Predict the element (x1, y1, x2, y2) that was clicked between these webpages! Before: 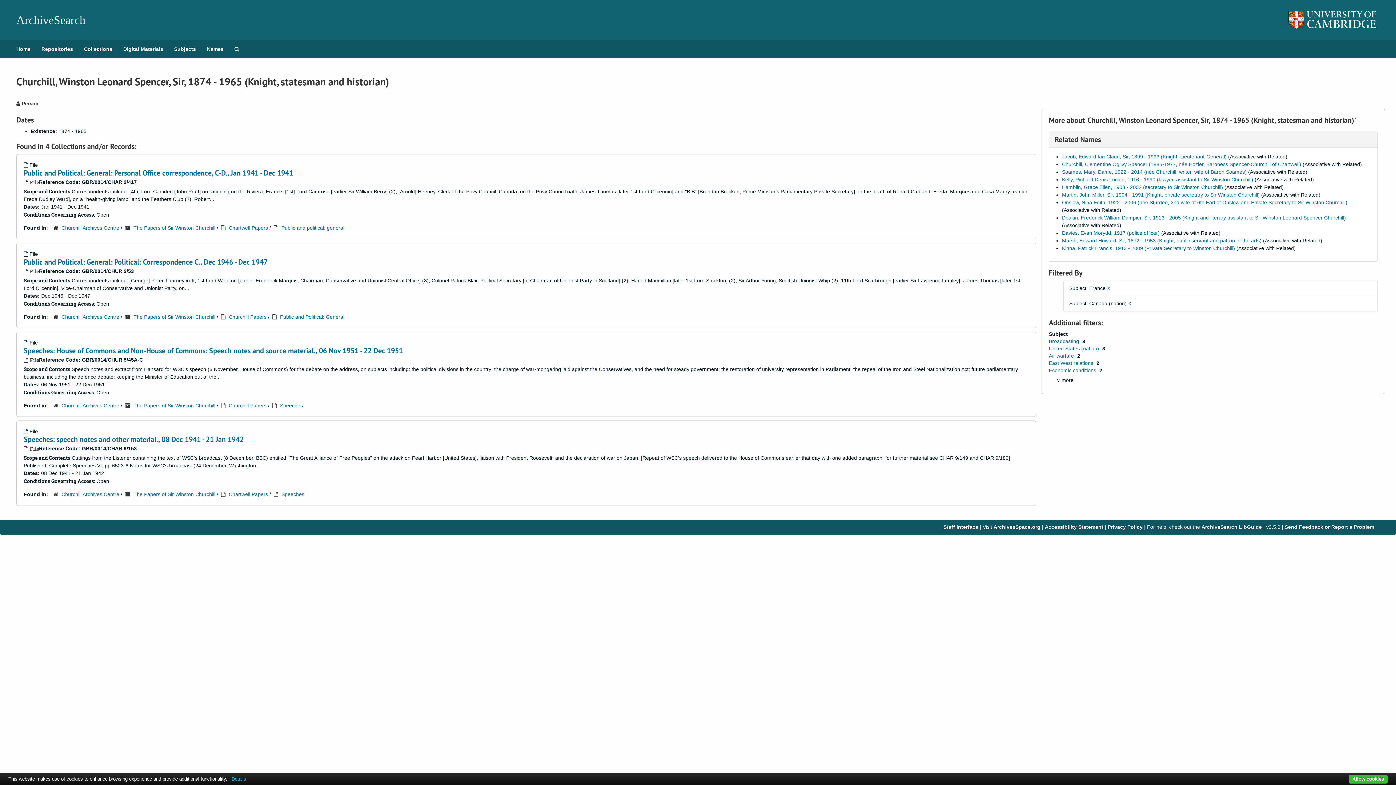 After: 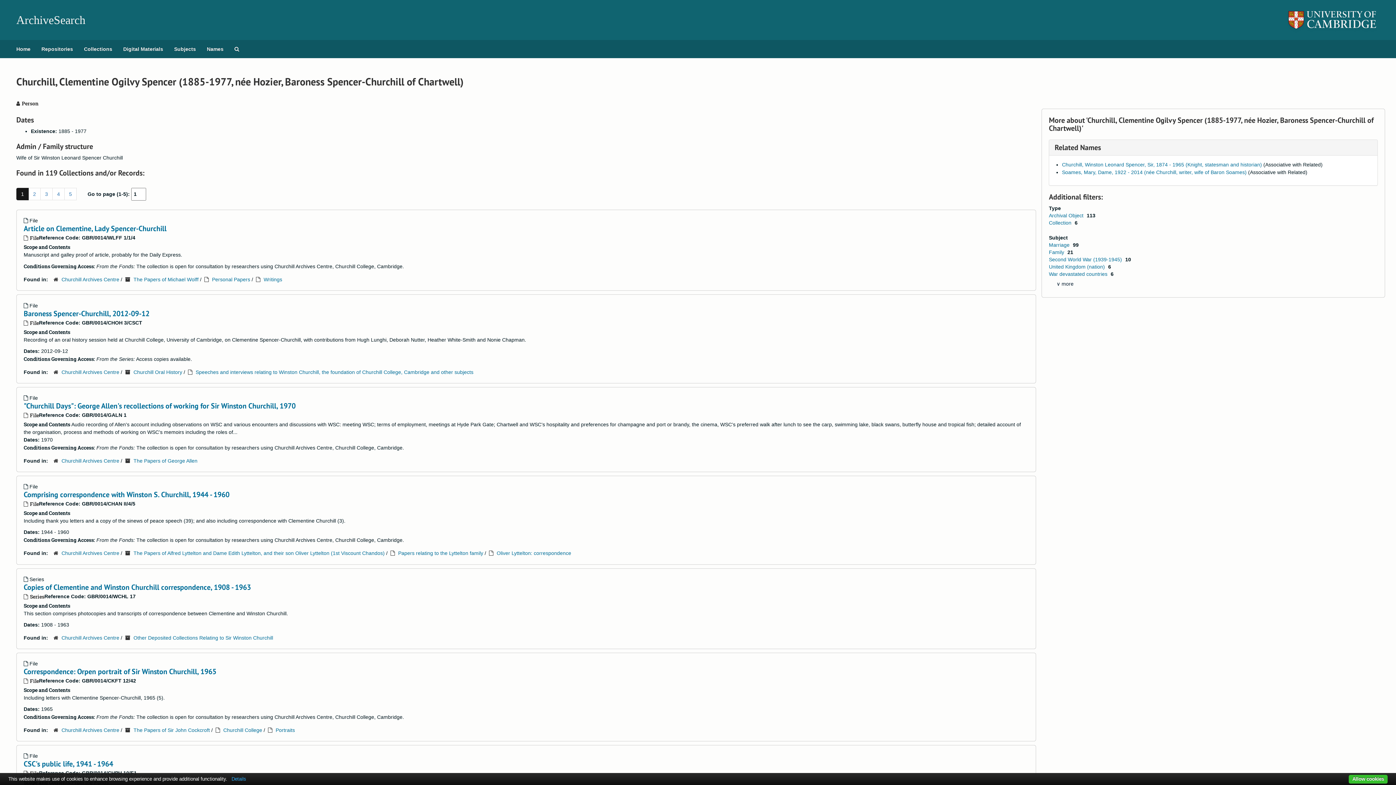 Action: label: Churchill, Clementine Ogilvy Spencer (1885-1977, née Hozier, Baroness Spencer-Churchill of Chartwell) bbox: (1062, 161, 1301, 167)